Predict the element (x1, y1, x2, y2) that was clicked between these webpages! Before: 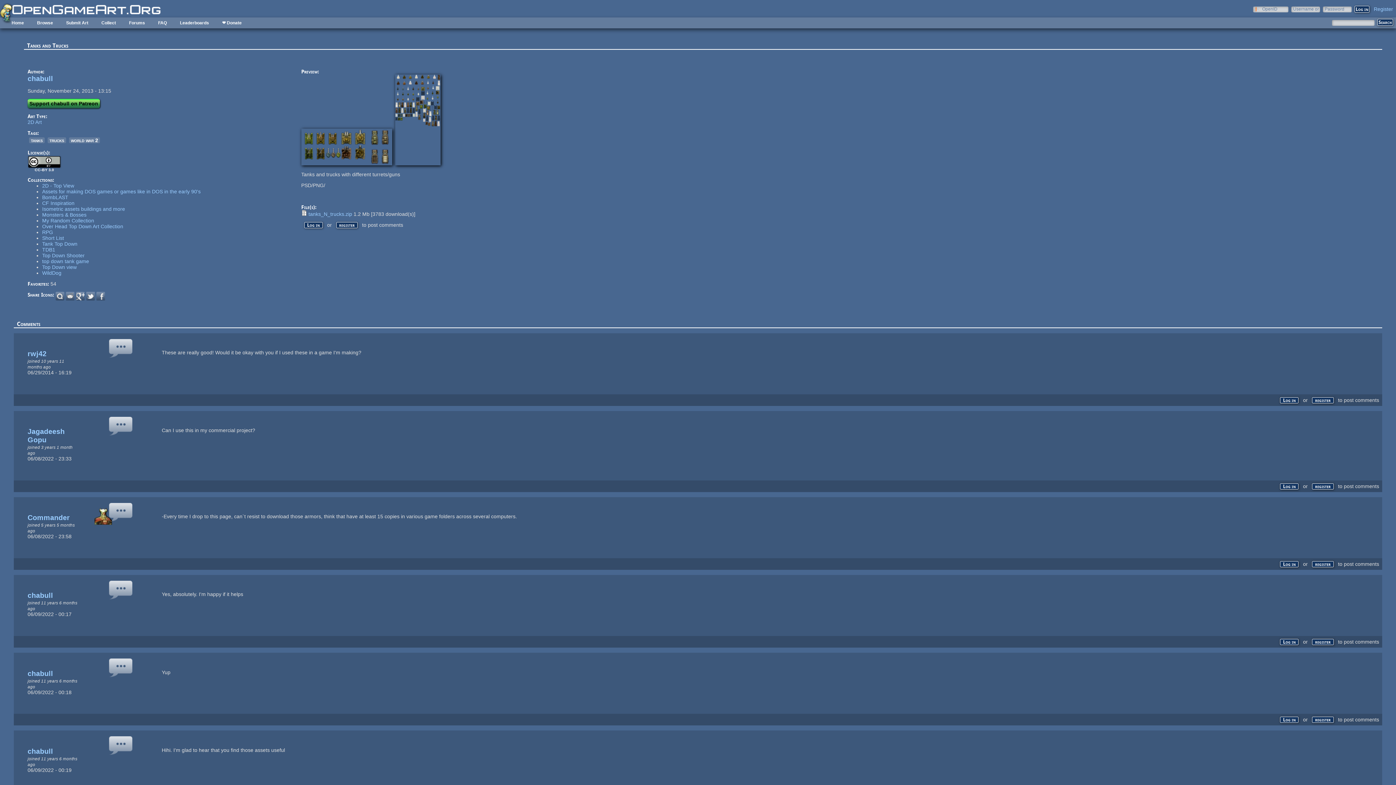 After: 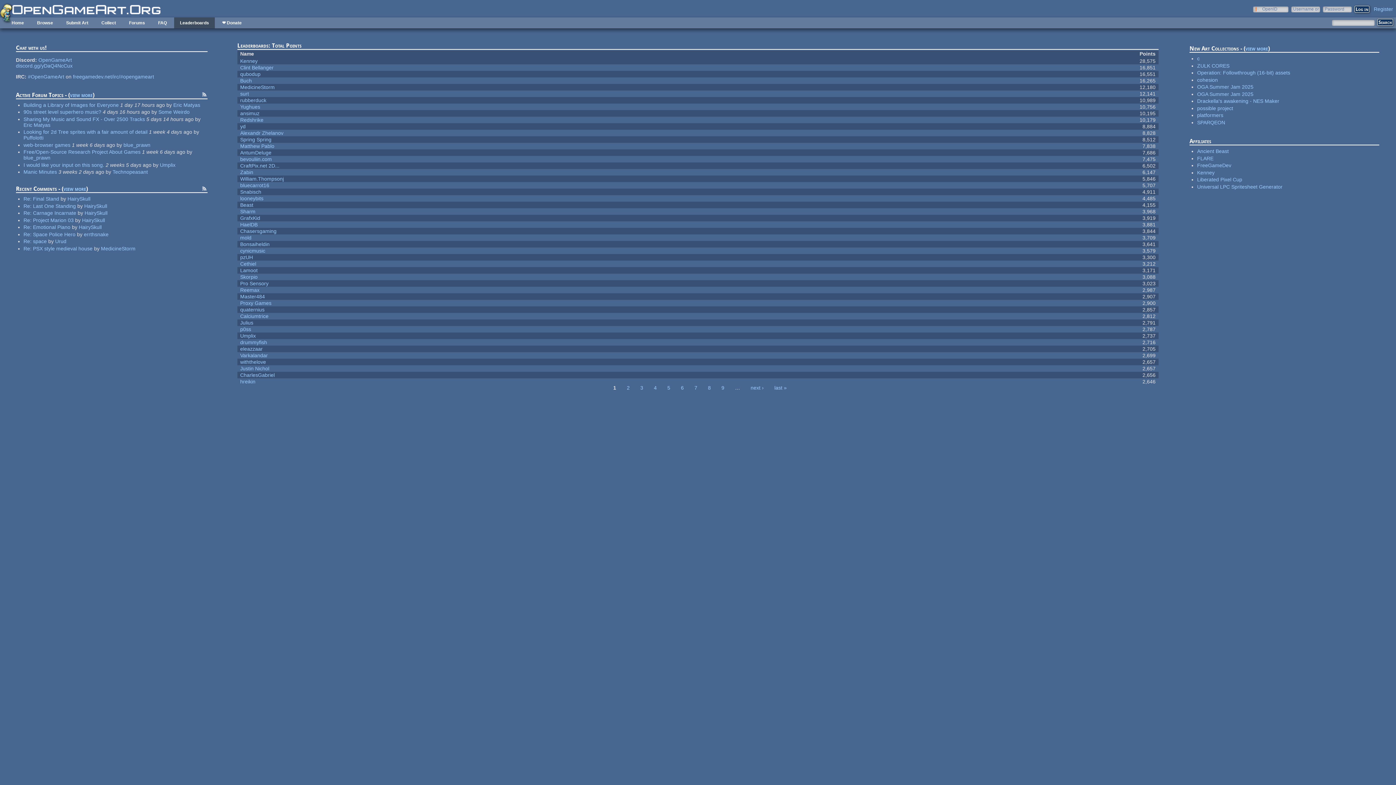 Action: label: Leaderboards bbox: (174, 17, 214, 28)